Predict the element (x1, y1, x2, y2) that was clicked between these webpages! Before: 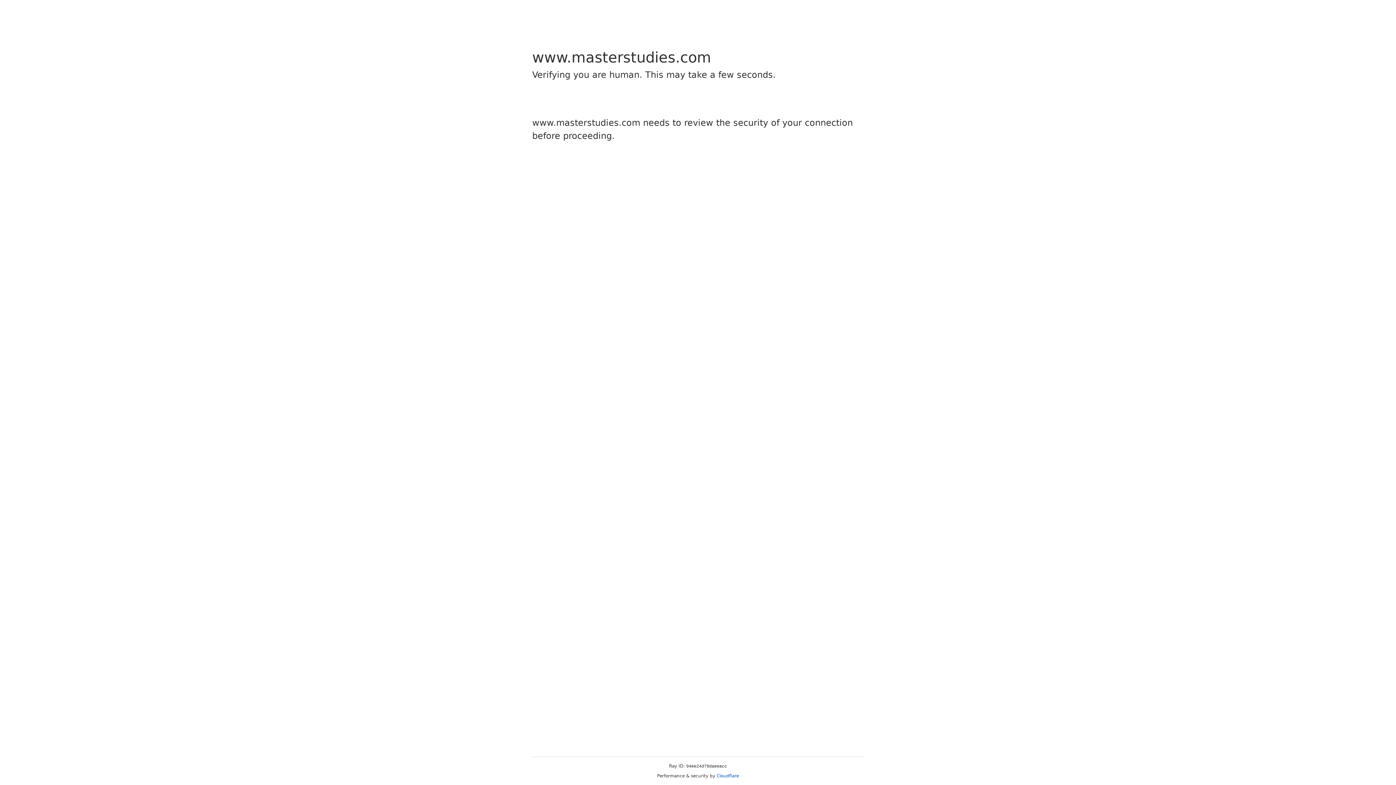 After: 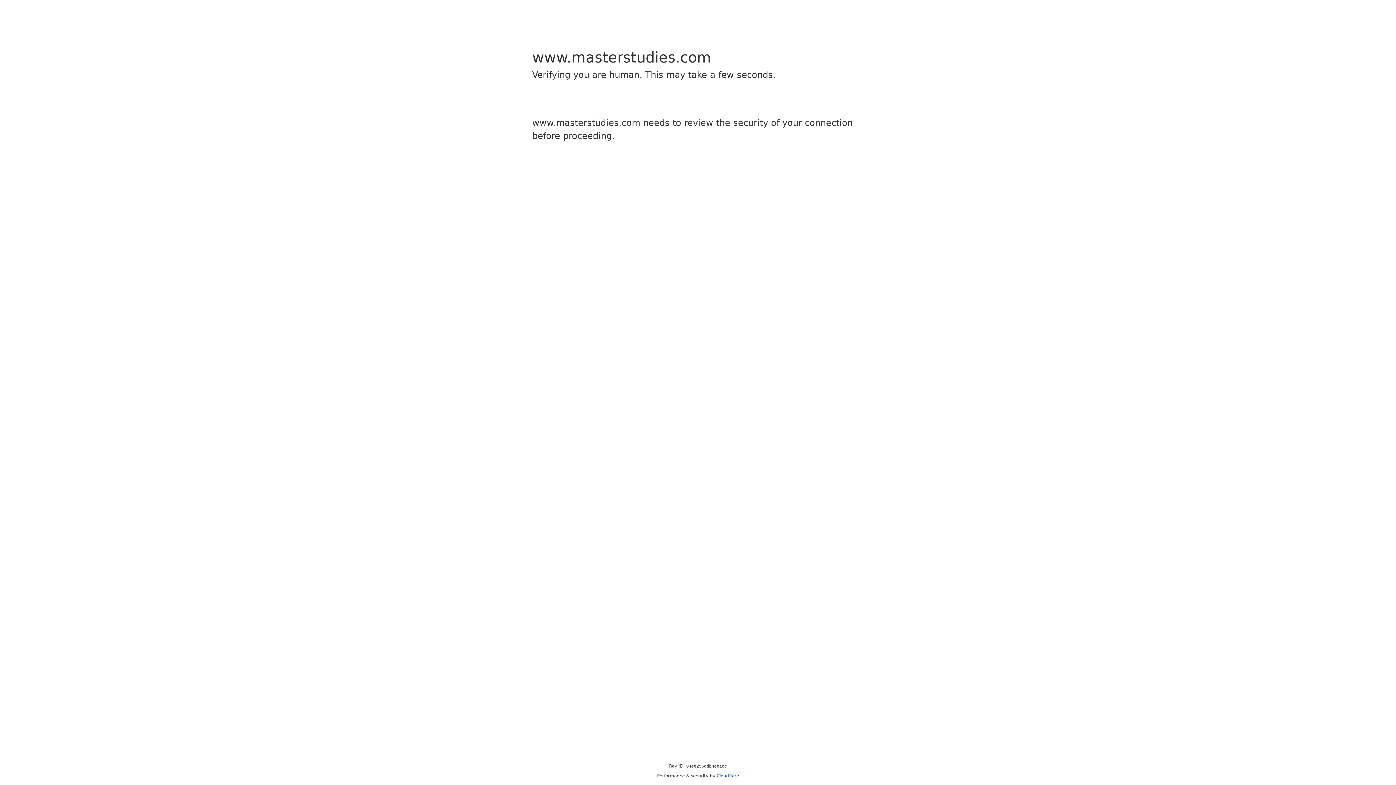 Action: label: Cloudflare bbox: (716, 773, 739, 778)